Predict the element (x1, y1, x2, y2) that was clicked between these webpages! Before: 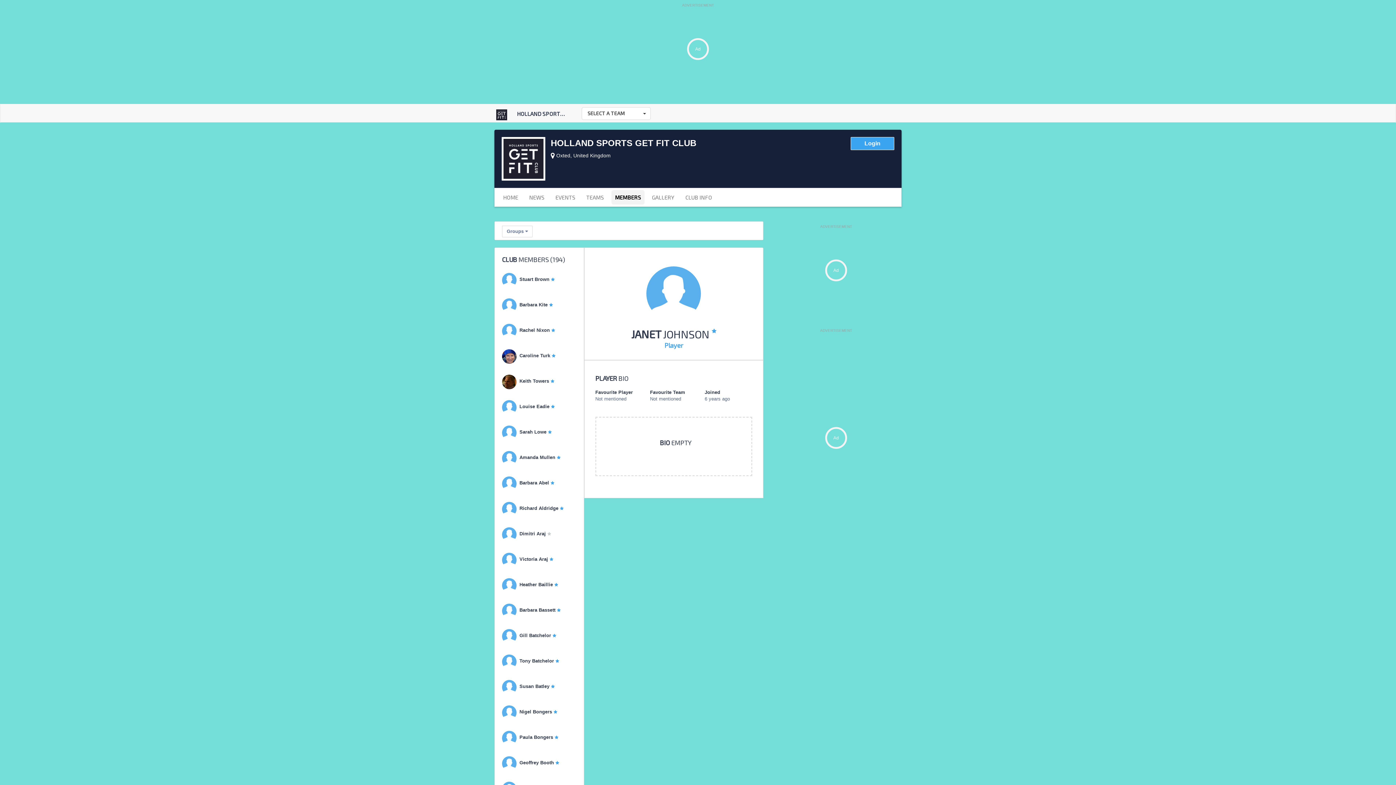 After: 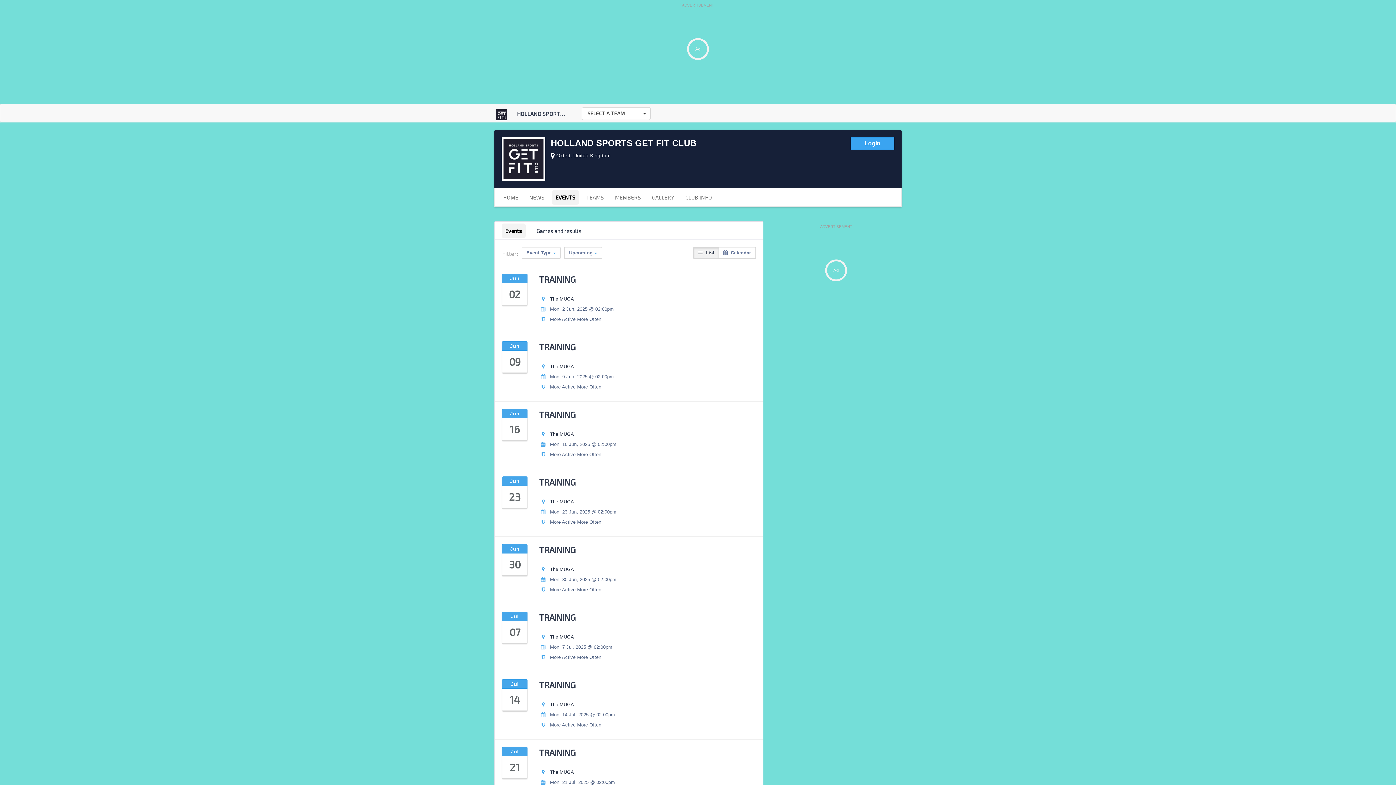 Action: label: EVENTS bbox: (550, 188, 581, 206)